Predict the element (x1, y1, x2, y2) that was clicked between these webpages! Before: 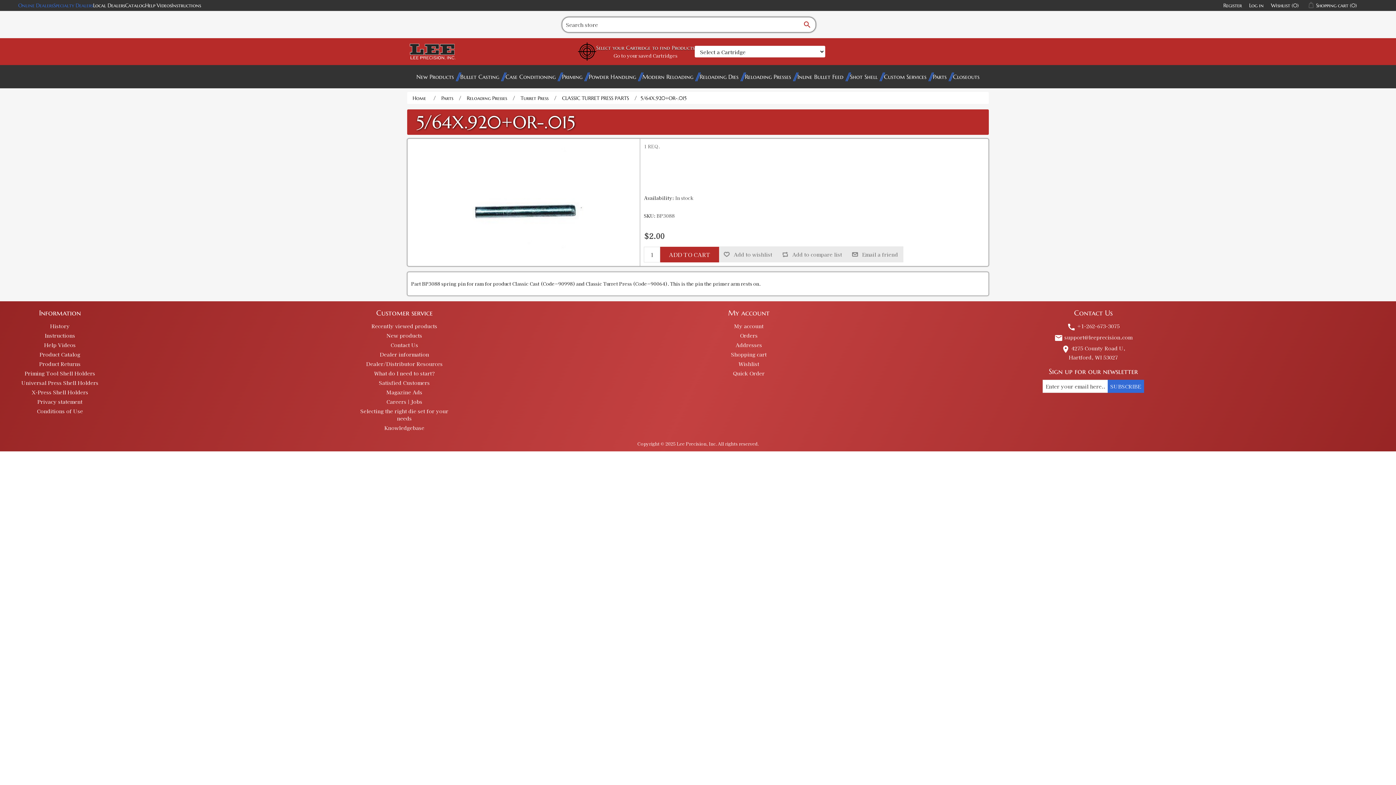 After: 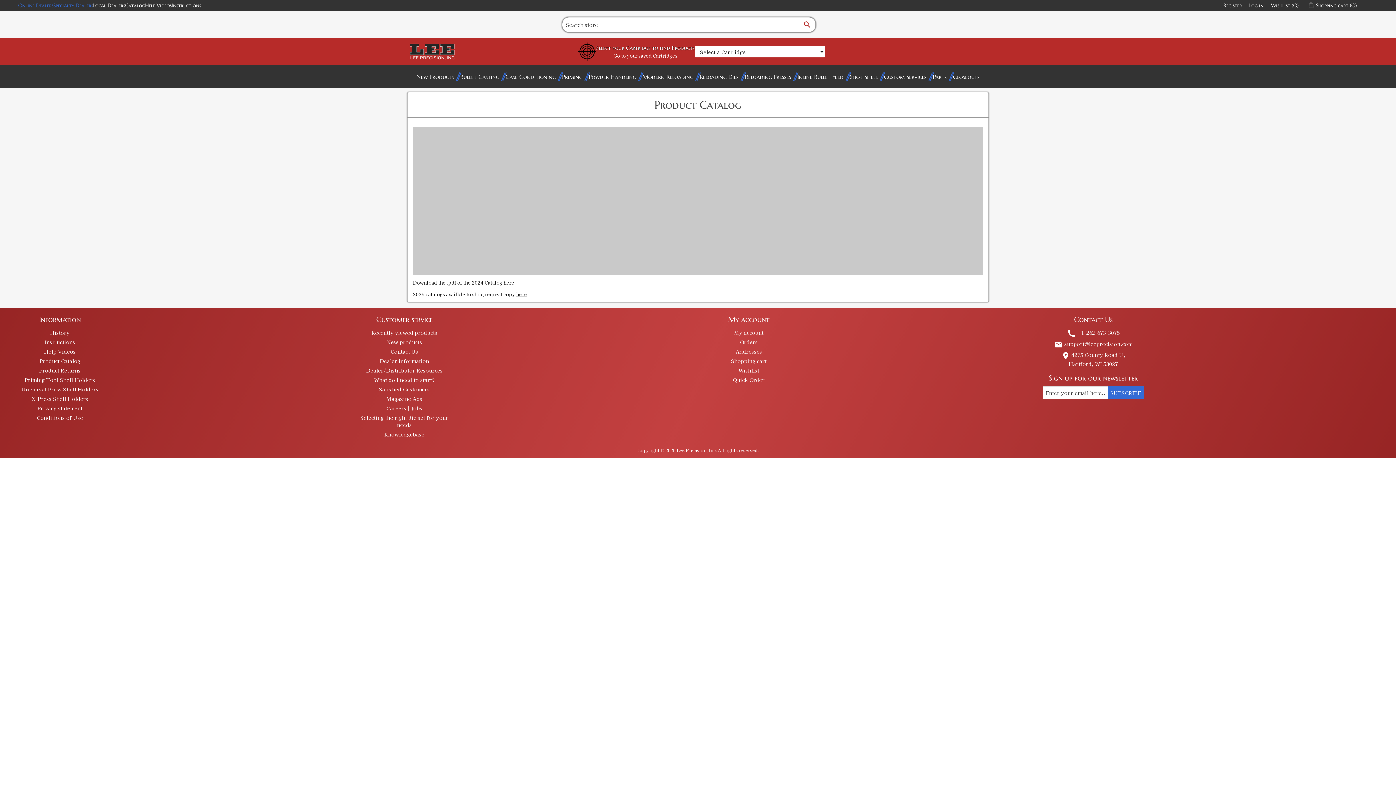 Action: bbox: (125, 2, 145, 8) label: Catalog